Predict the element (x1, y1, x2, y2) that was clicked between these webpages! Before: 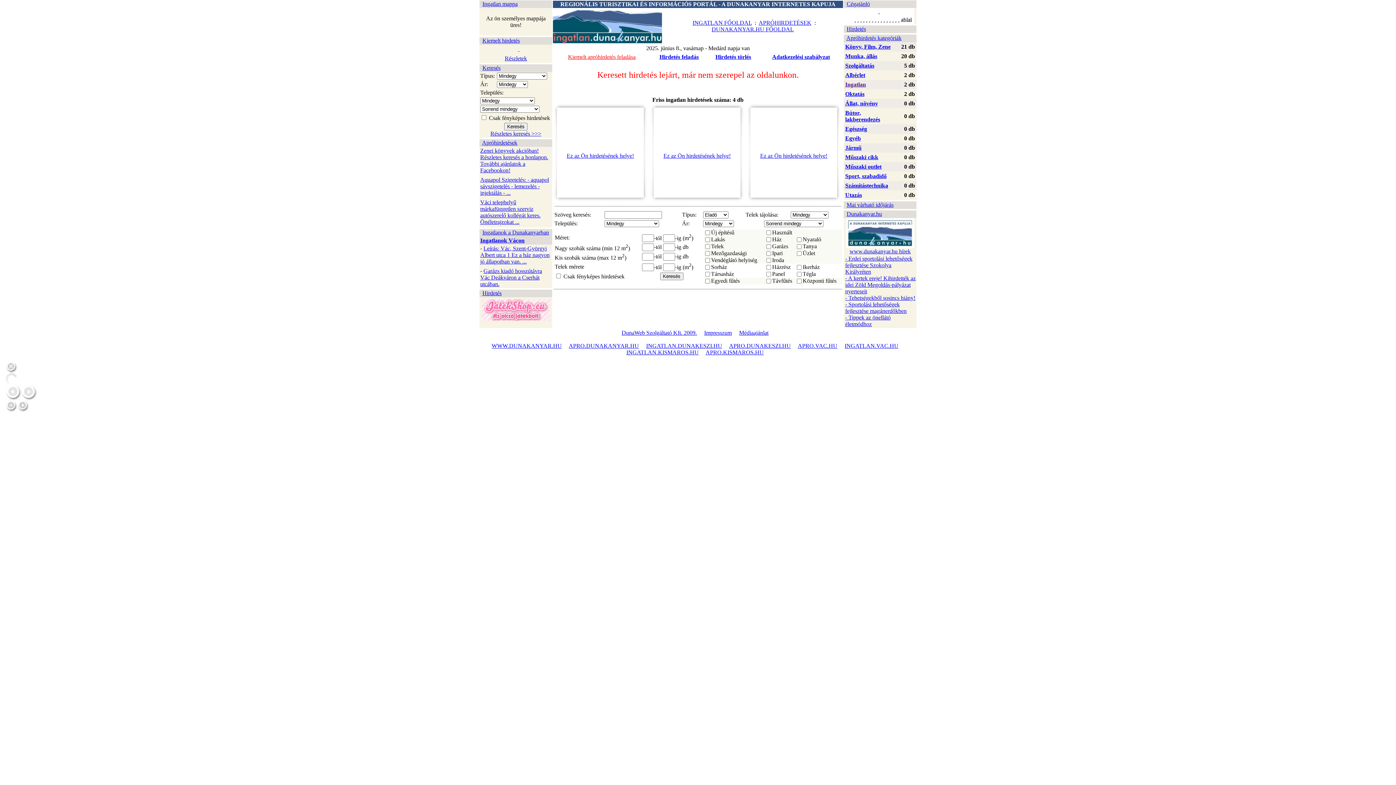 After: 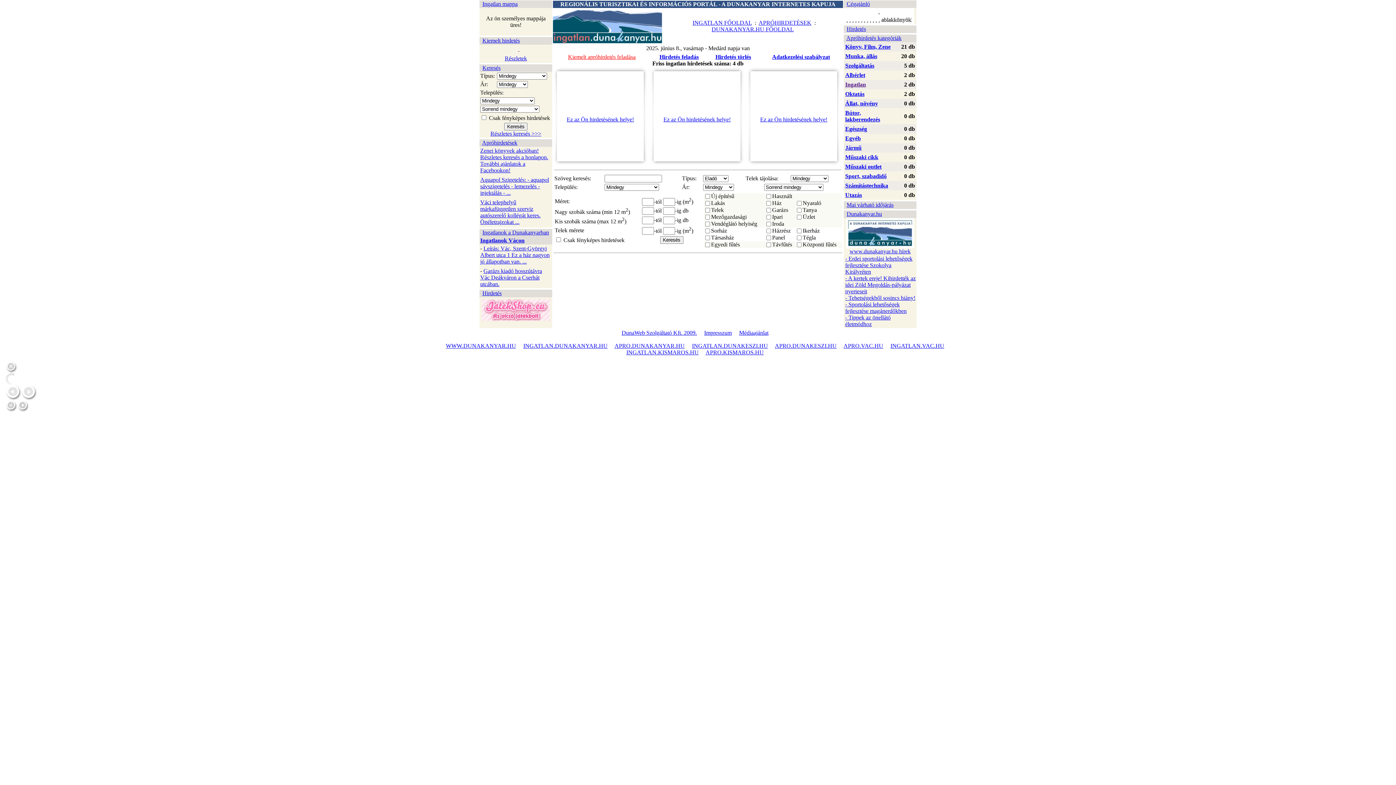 Action: bbox: (553, 38, 662, 44)